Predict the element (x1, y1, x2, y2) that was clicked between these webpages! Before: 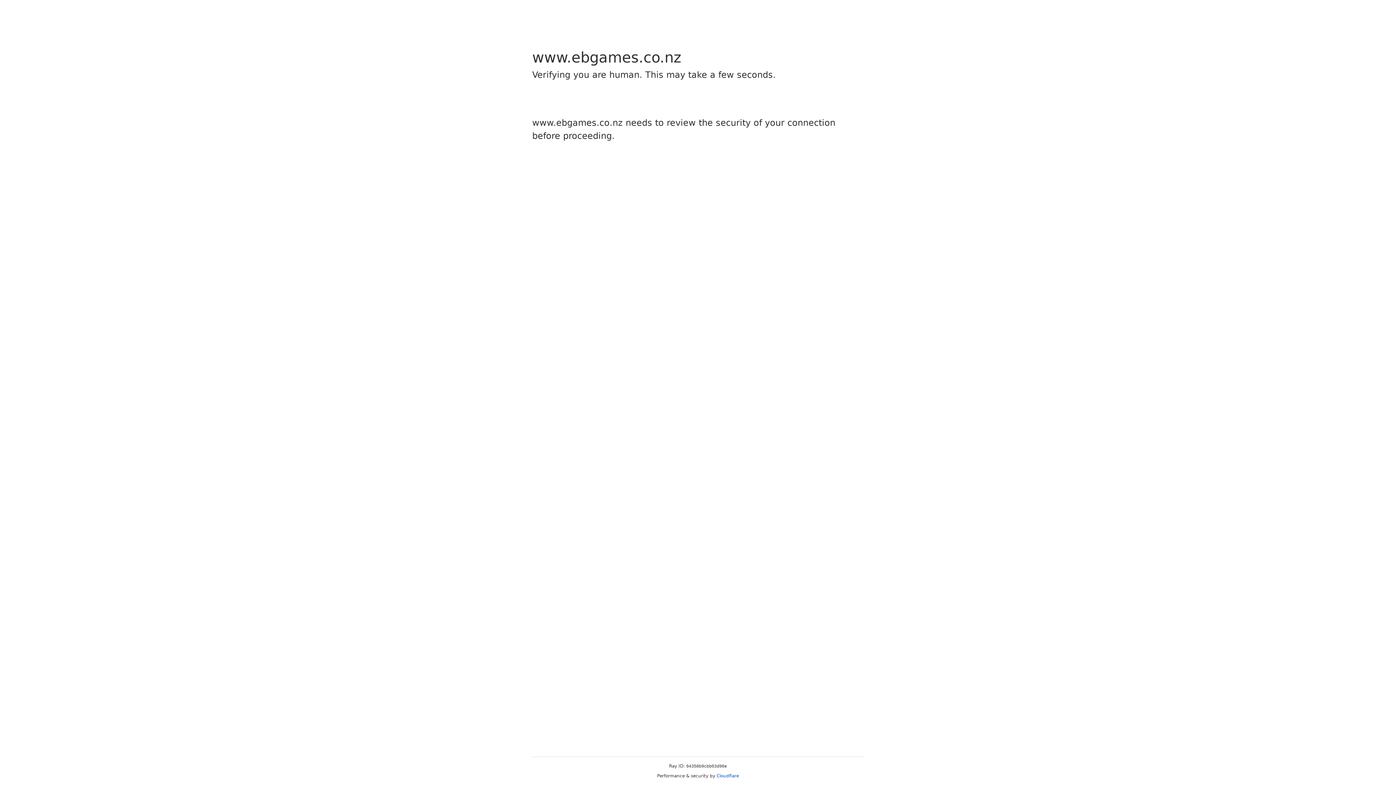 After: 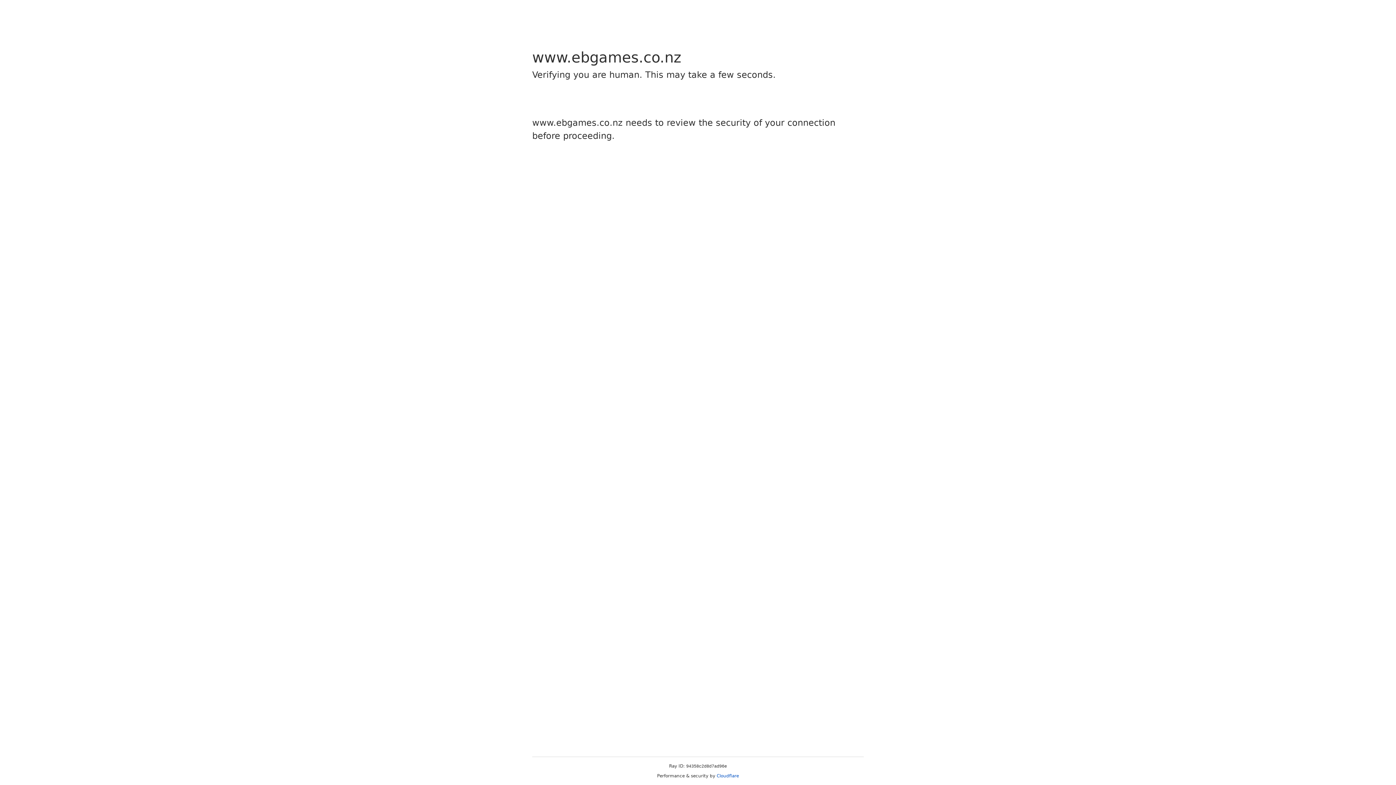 Action: bbox: (716, 773, 739, 778) label: Cloudflare